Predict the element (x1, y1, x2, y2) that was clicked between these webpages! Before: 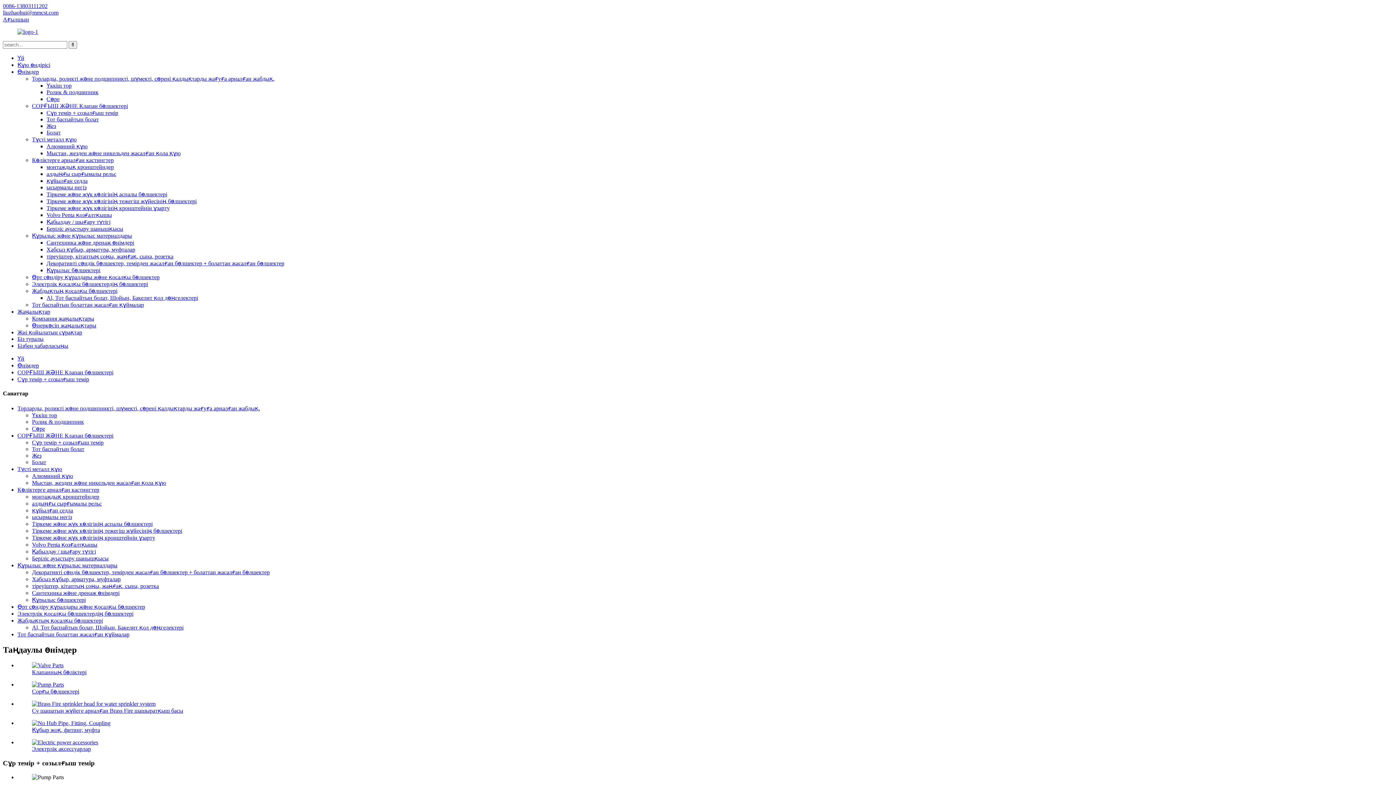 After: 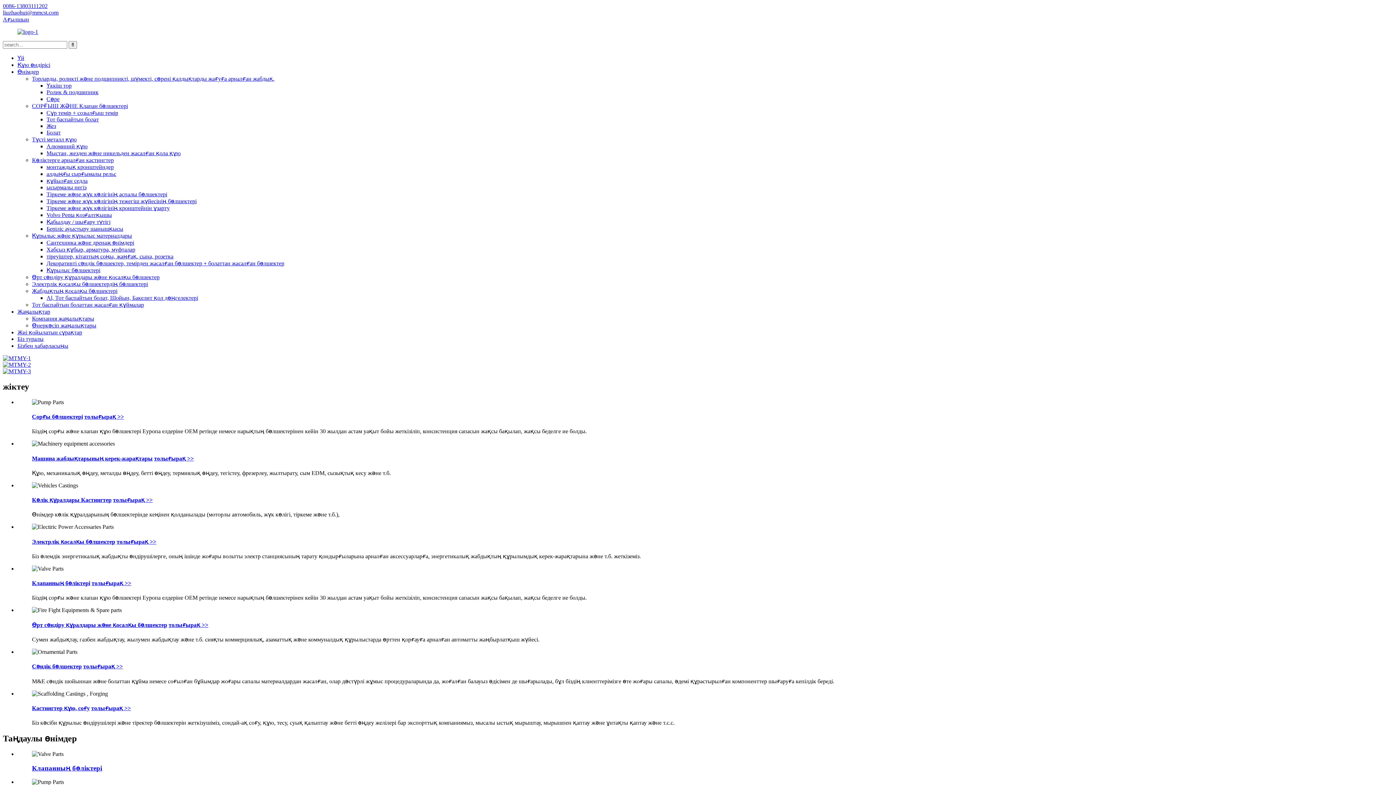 Action: bbox: (17, 355, 24, 361) label: Үй